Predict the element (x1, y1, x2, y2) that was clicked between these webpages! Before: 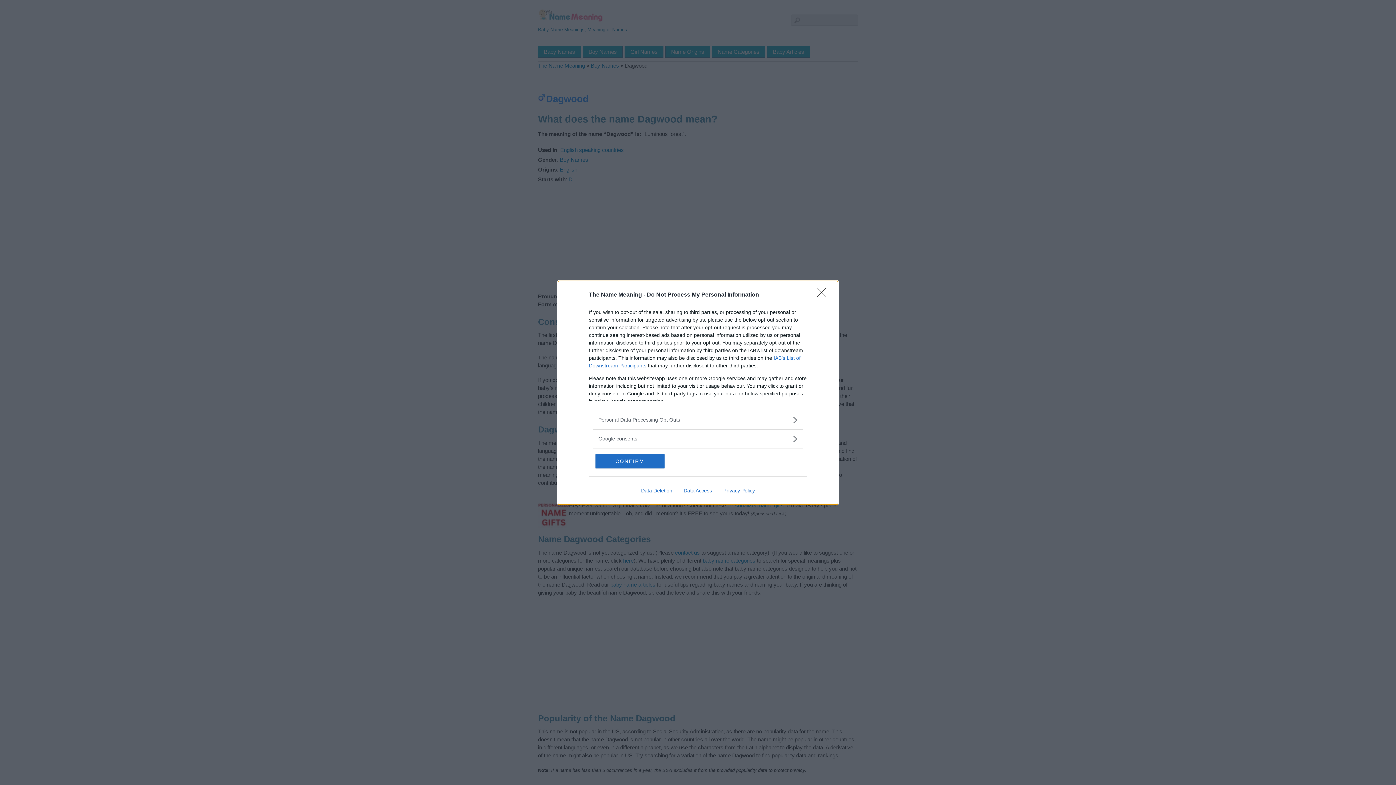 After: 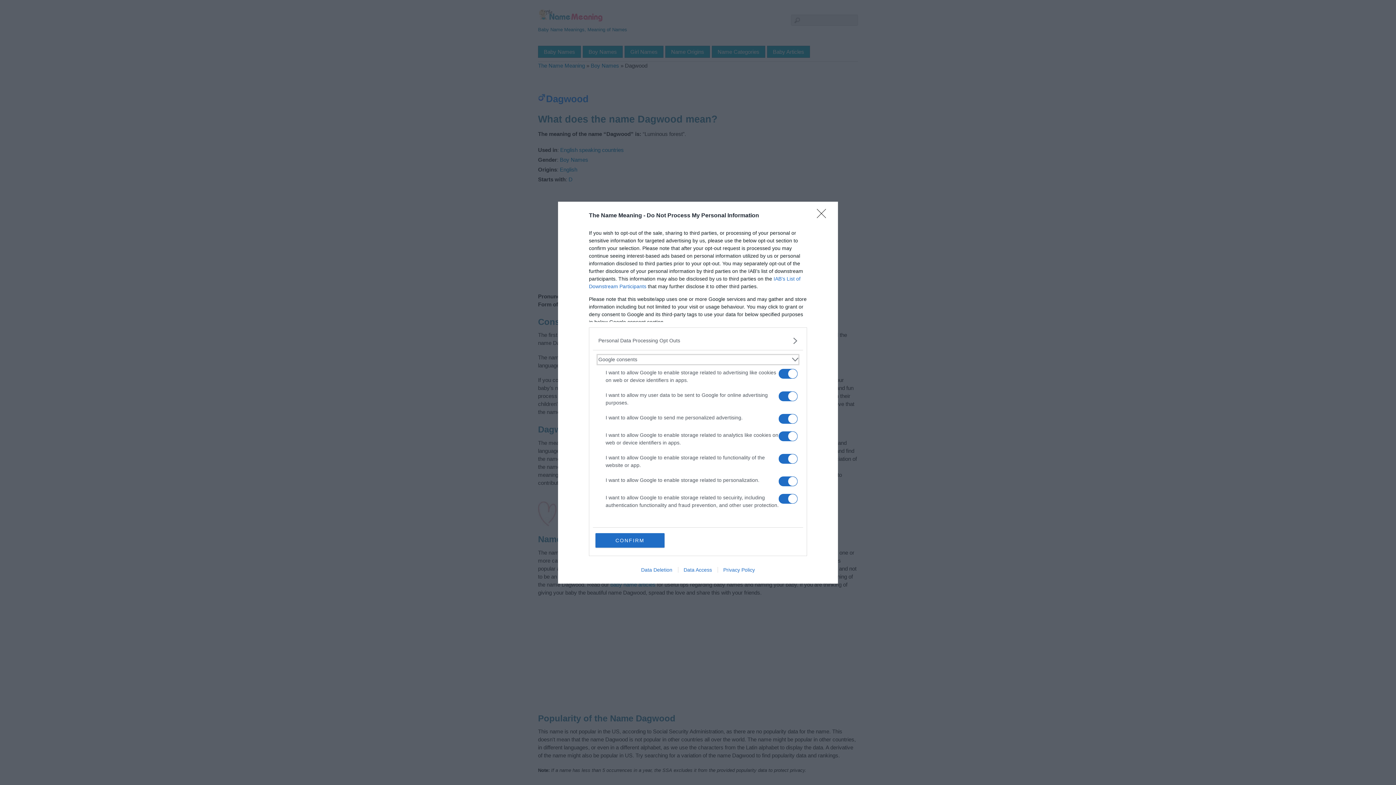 Action: bbox: (598, 435, 797, 442) label: Google consents